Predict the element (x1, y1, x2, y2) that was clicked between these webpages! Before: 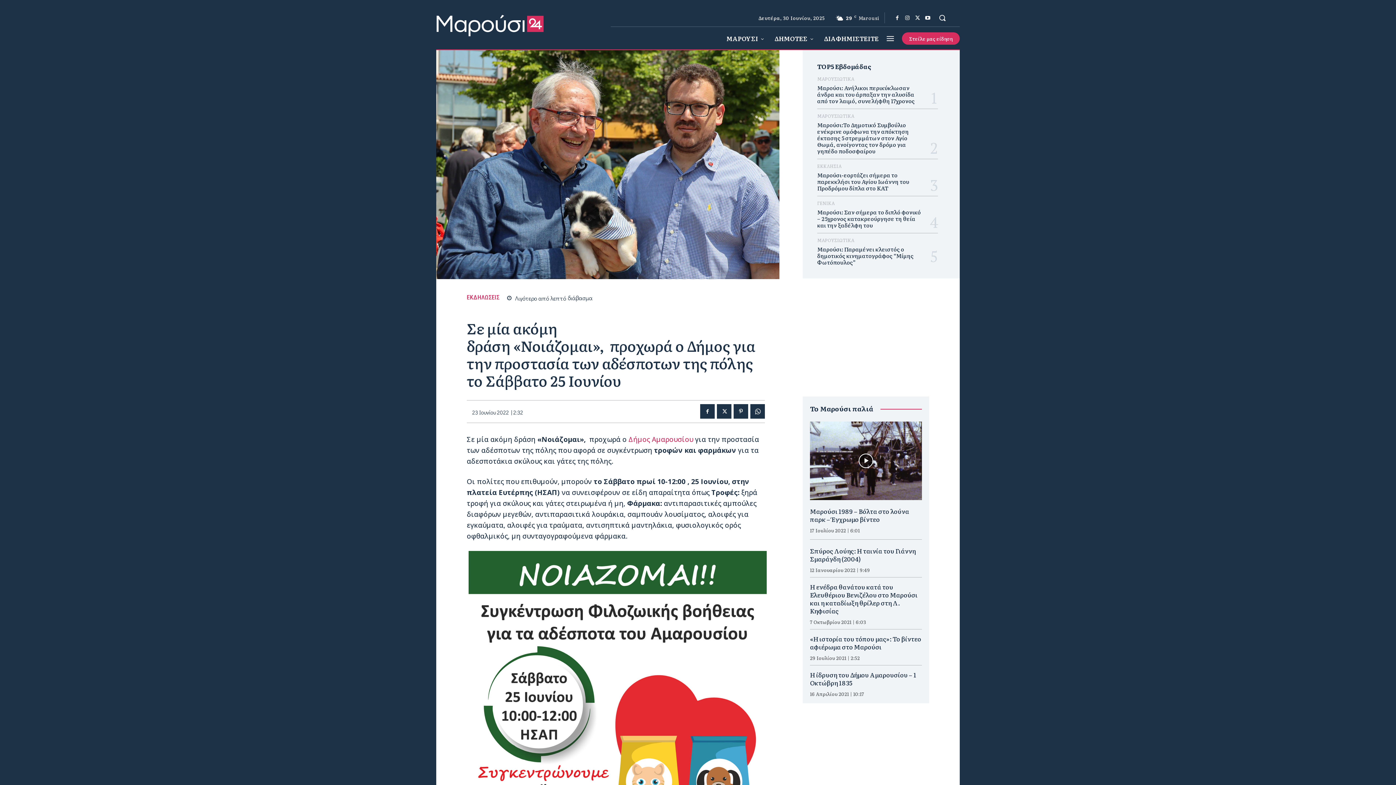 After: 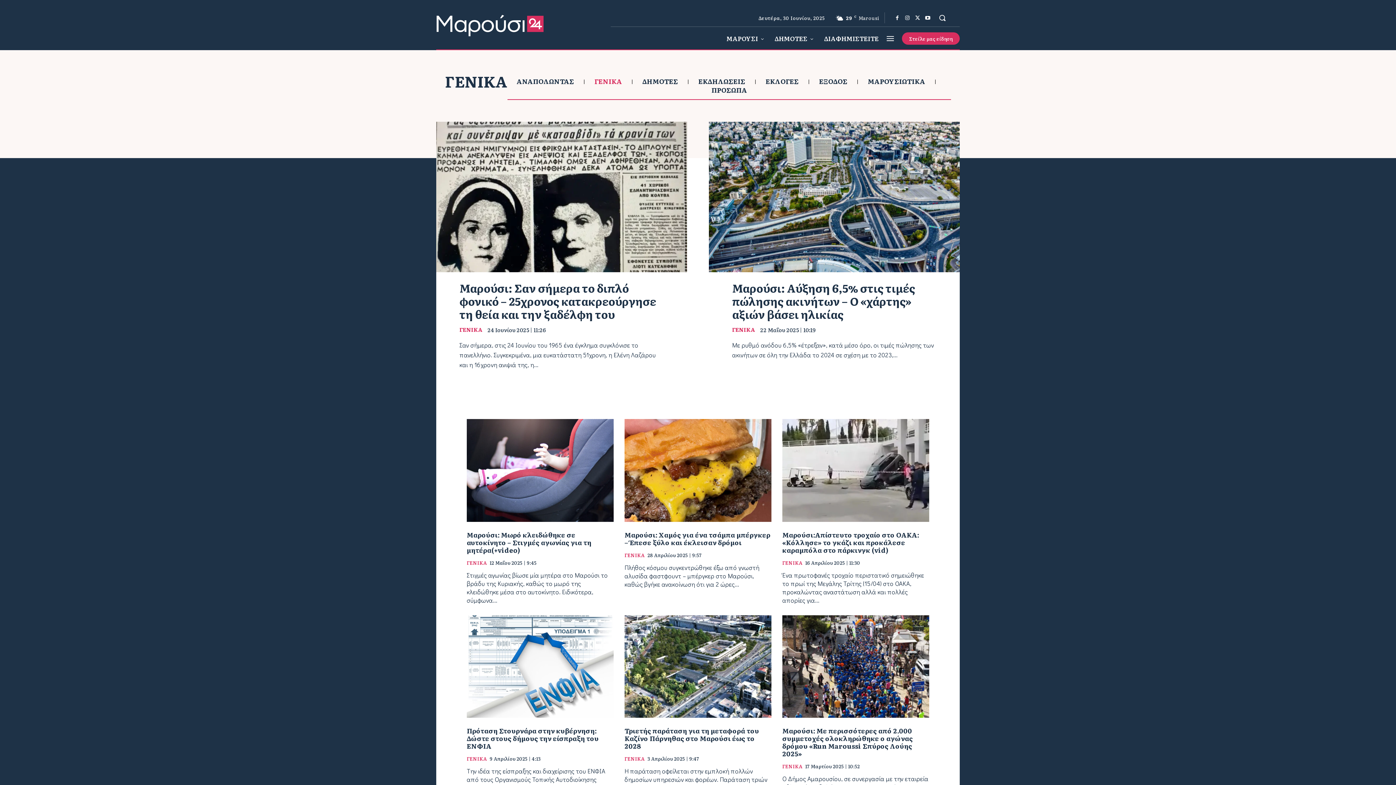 Action: bbox: (817, 201, 834, 205) label: ΓΕΝΙΚΑ